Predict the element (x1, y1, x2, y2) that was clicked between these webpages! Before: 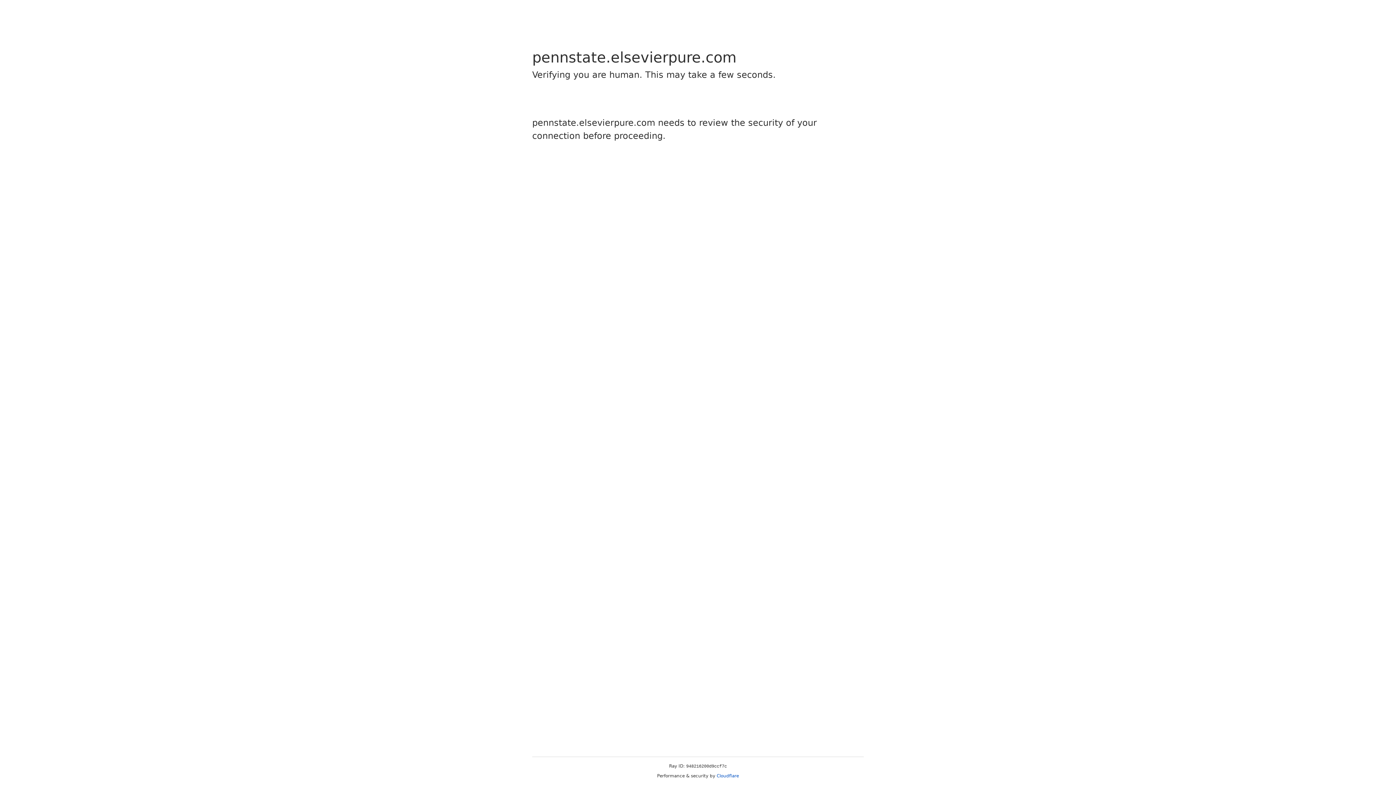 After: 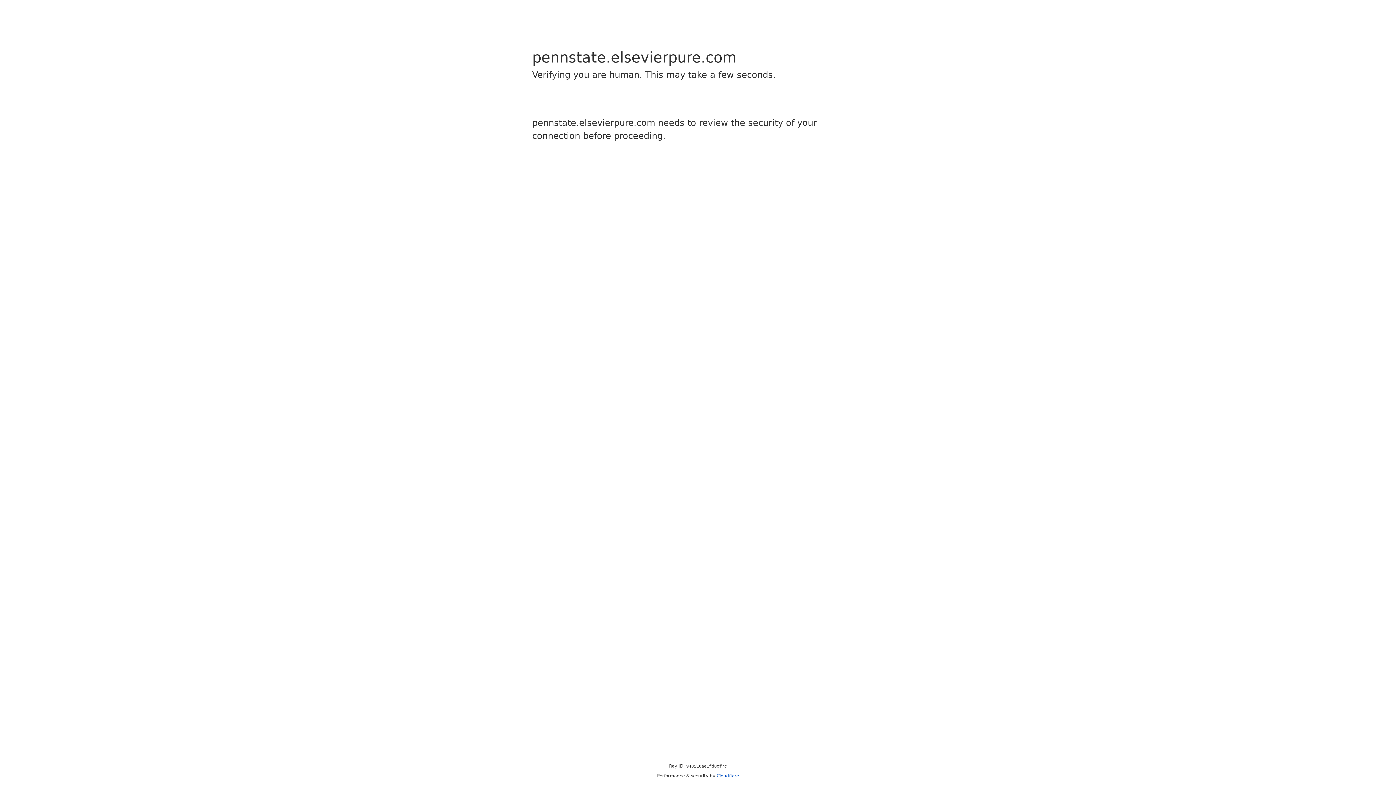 Action: bbox: (716, 773, 739, 778) label: Cloudflare